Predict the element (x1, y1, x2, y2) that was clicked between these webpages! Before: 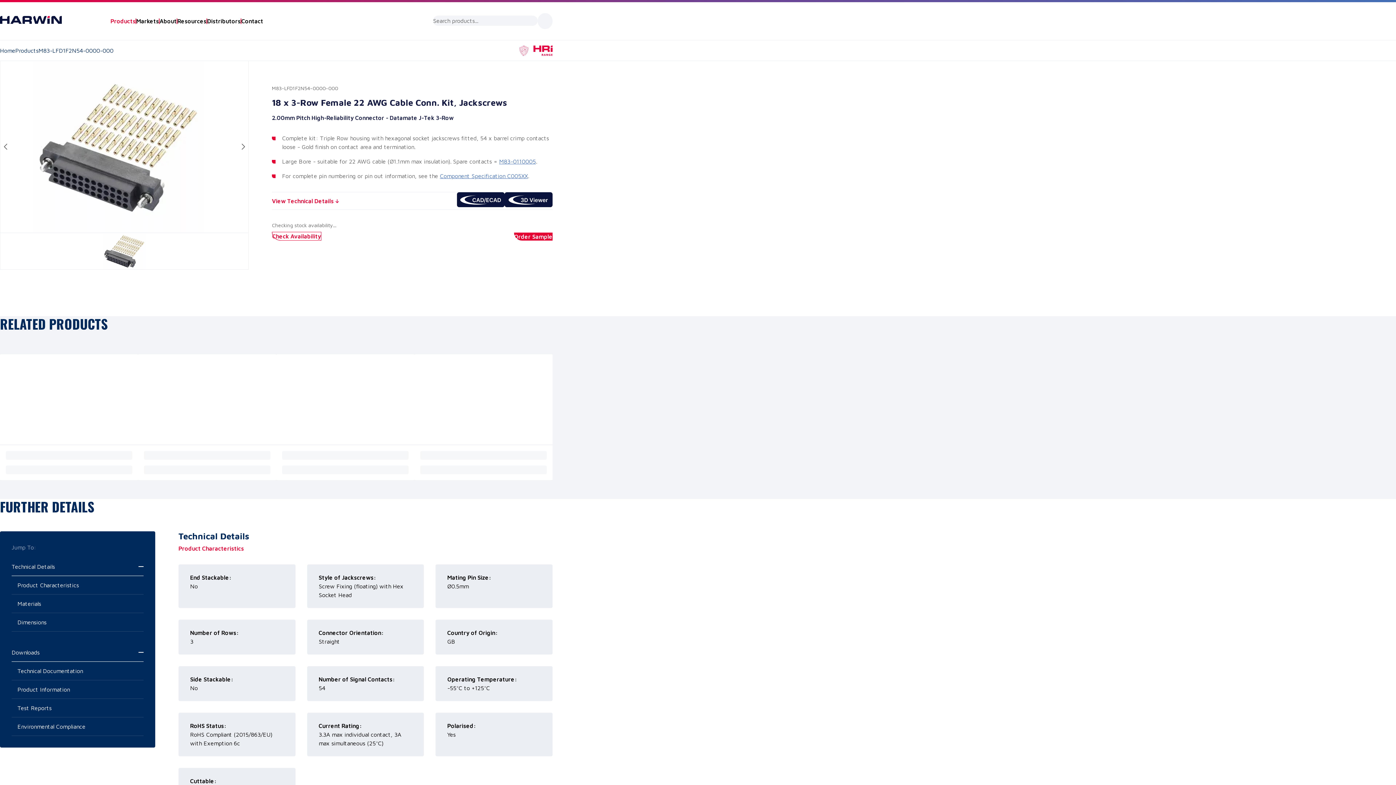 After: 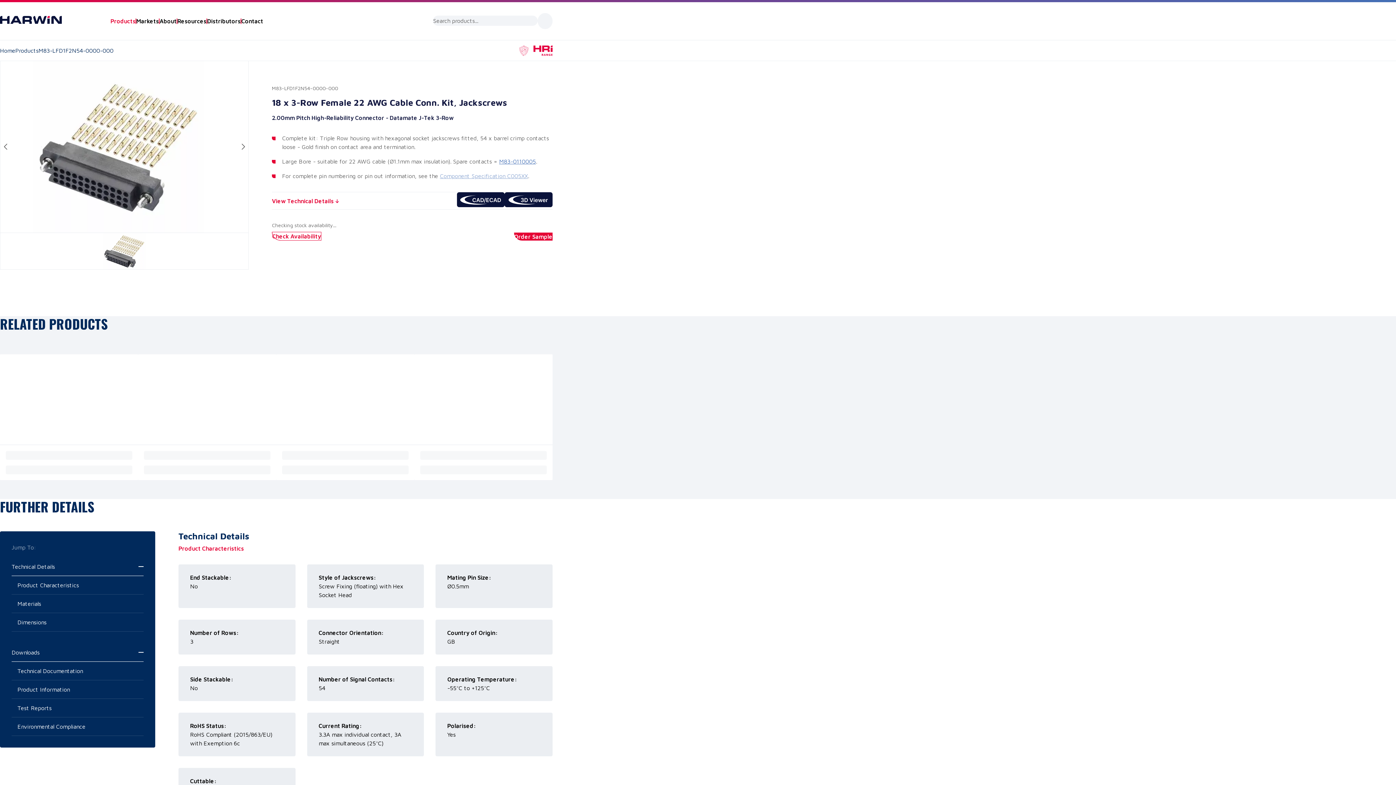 Action: bbox: (440, 172, 528, 179) label: Component Specification C005XX